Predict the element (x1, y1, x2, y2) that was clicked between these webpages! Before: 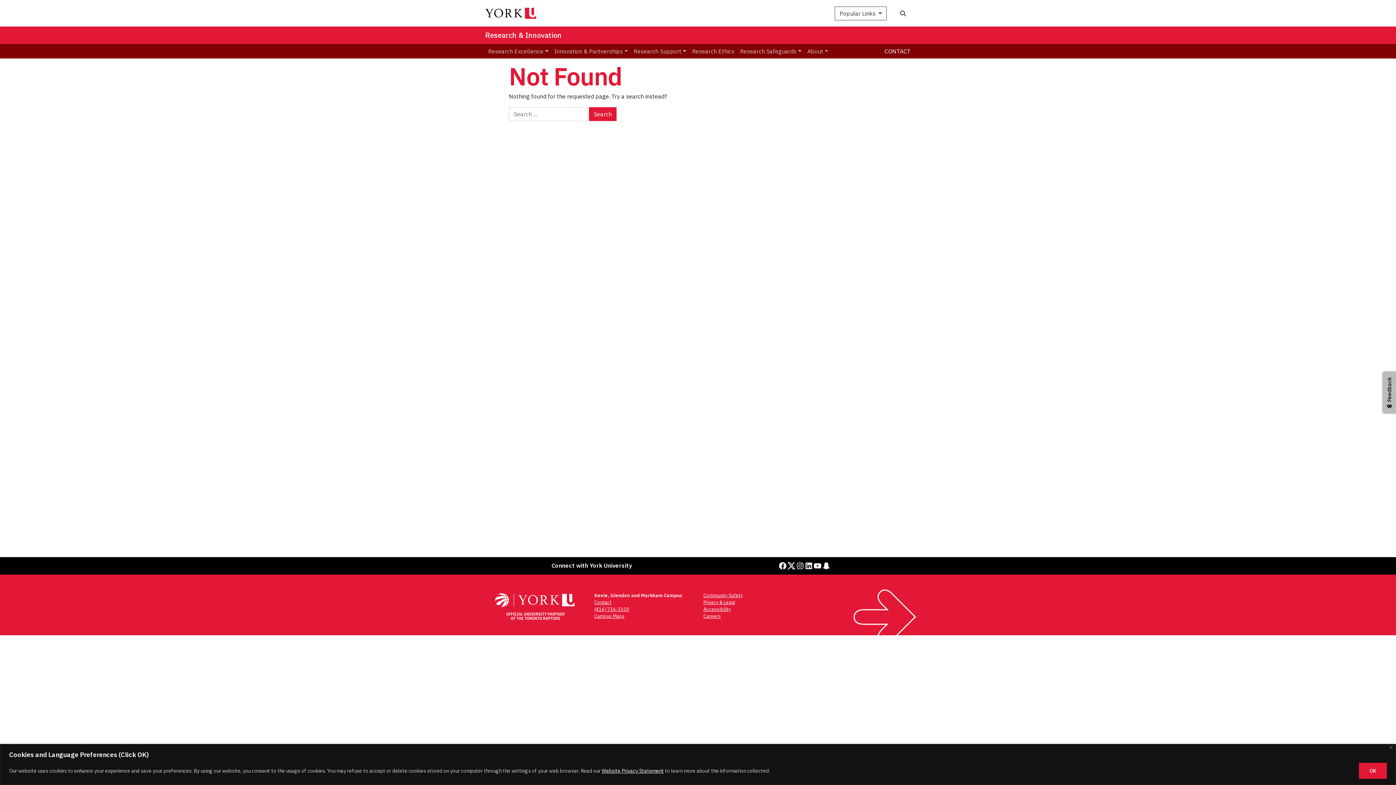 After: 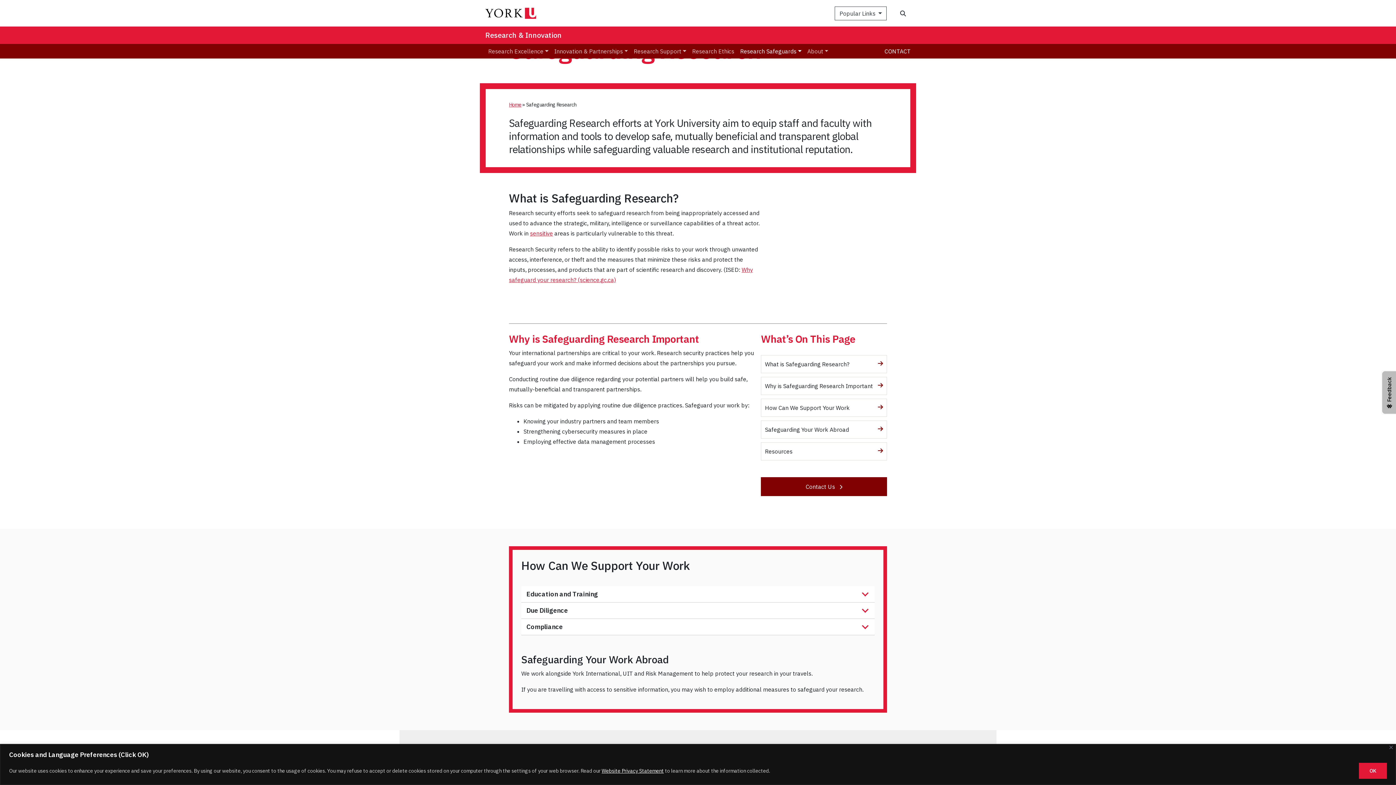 Action: label: Research Safeguards bbox: (737, 44, 804, 58)